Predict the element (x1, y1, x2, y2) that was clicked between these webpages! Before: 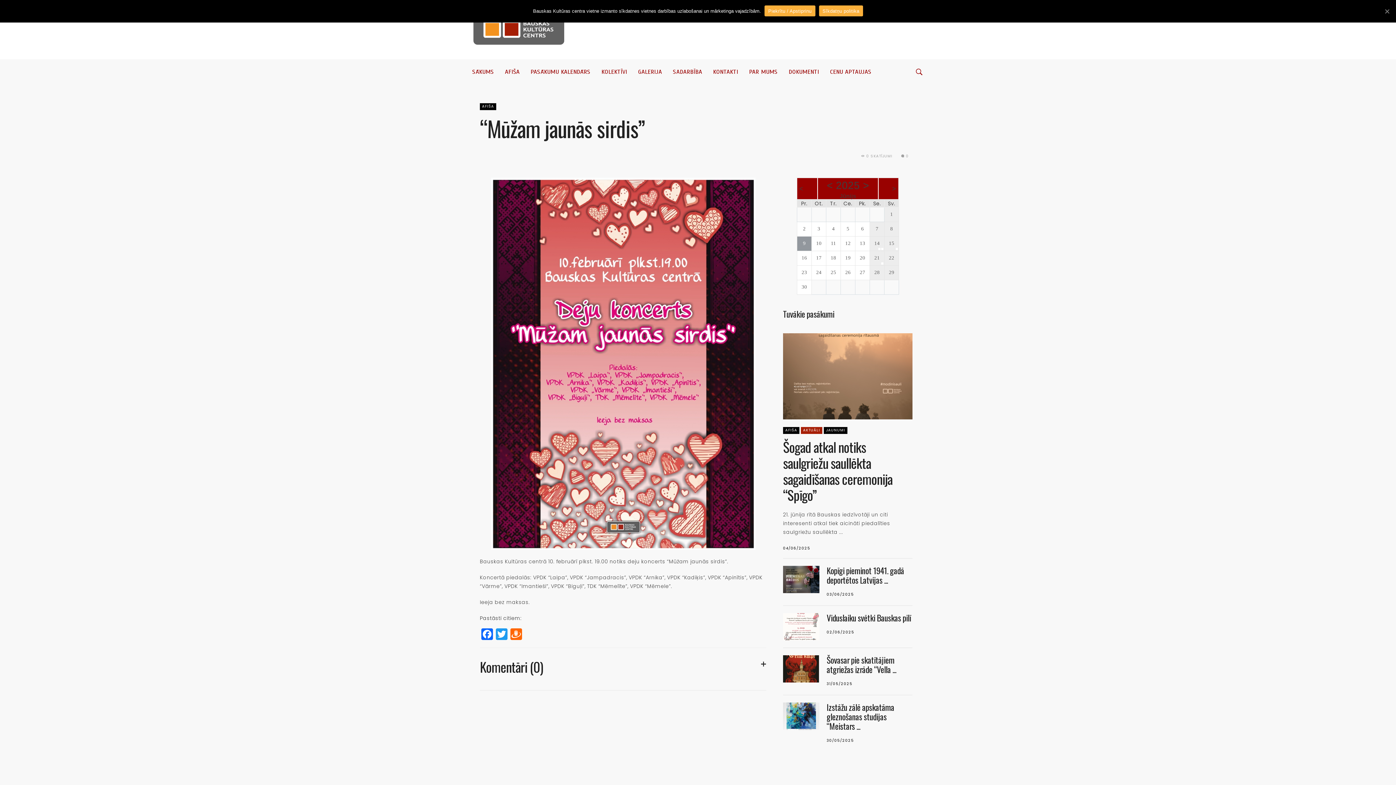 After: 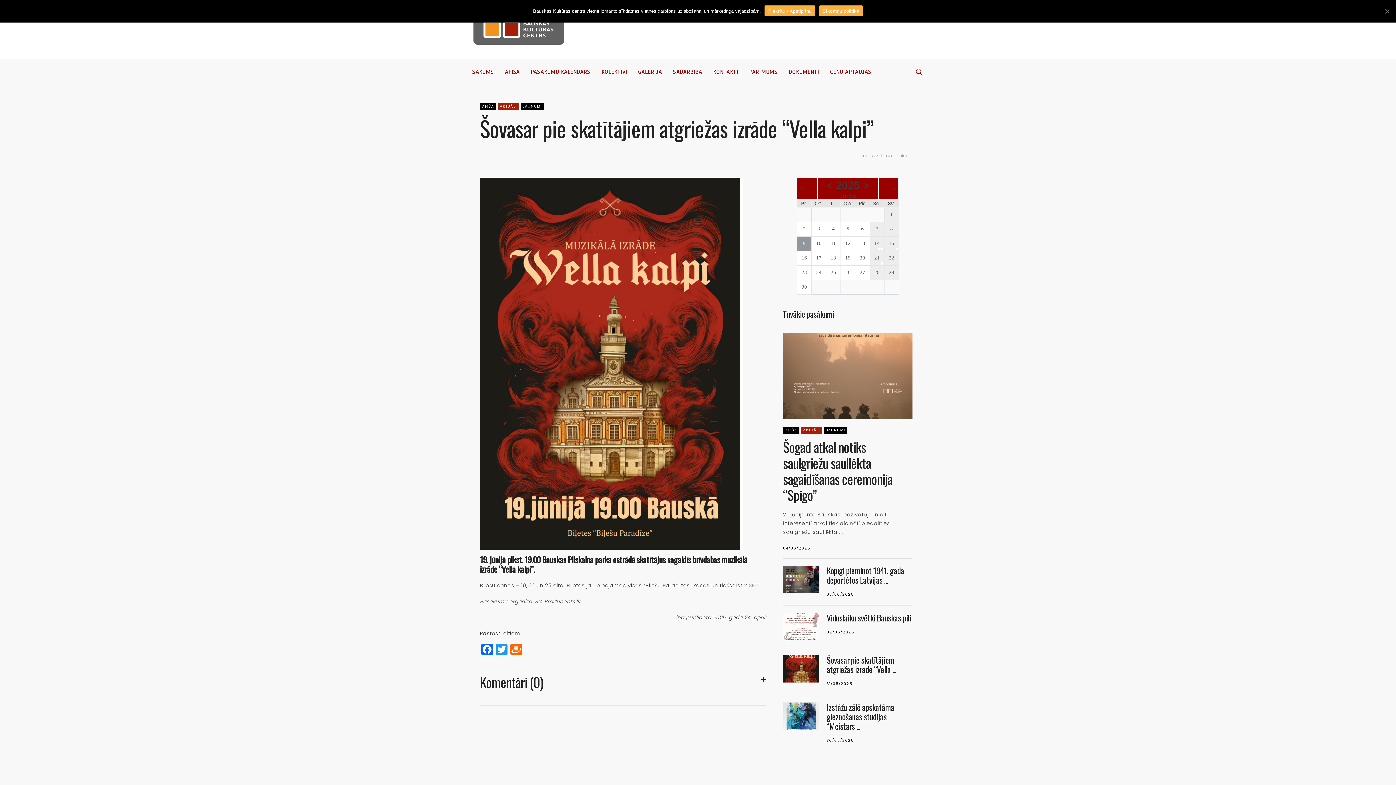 Action: label: 31/05/2025 bbox: (826, 681, 852, 686)